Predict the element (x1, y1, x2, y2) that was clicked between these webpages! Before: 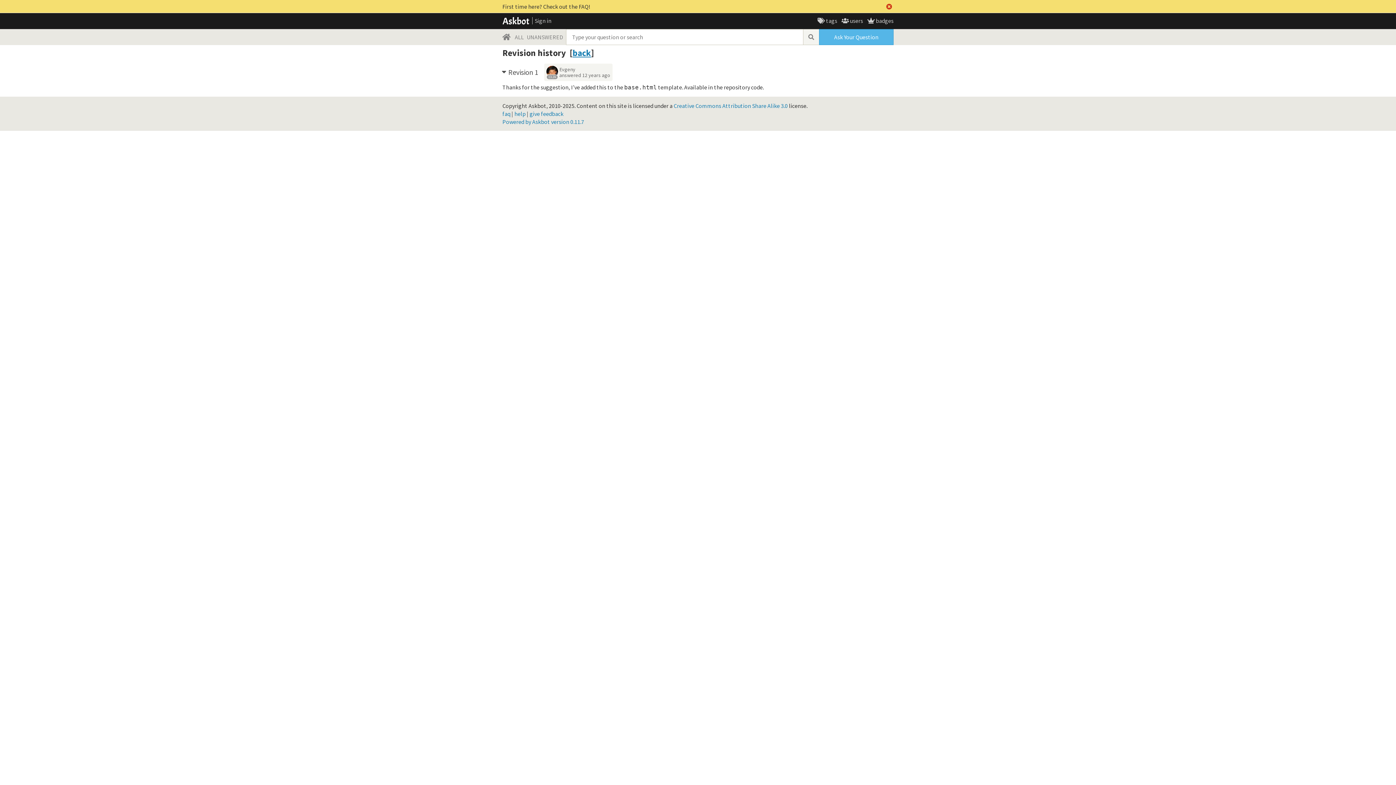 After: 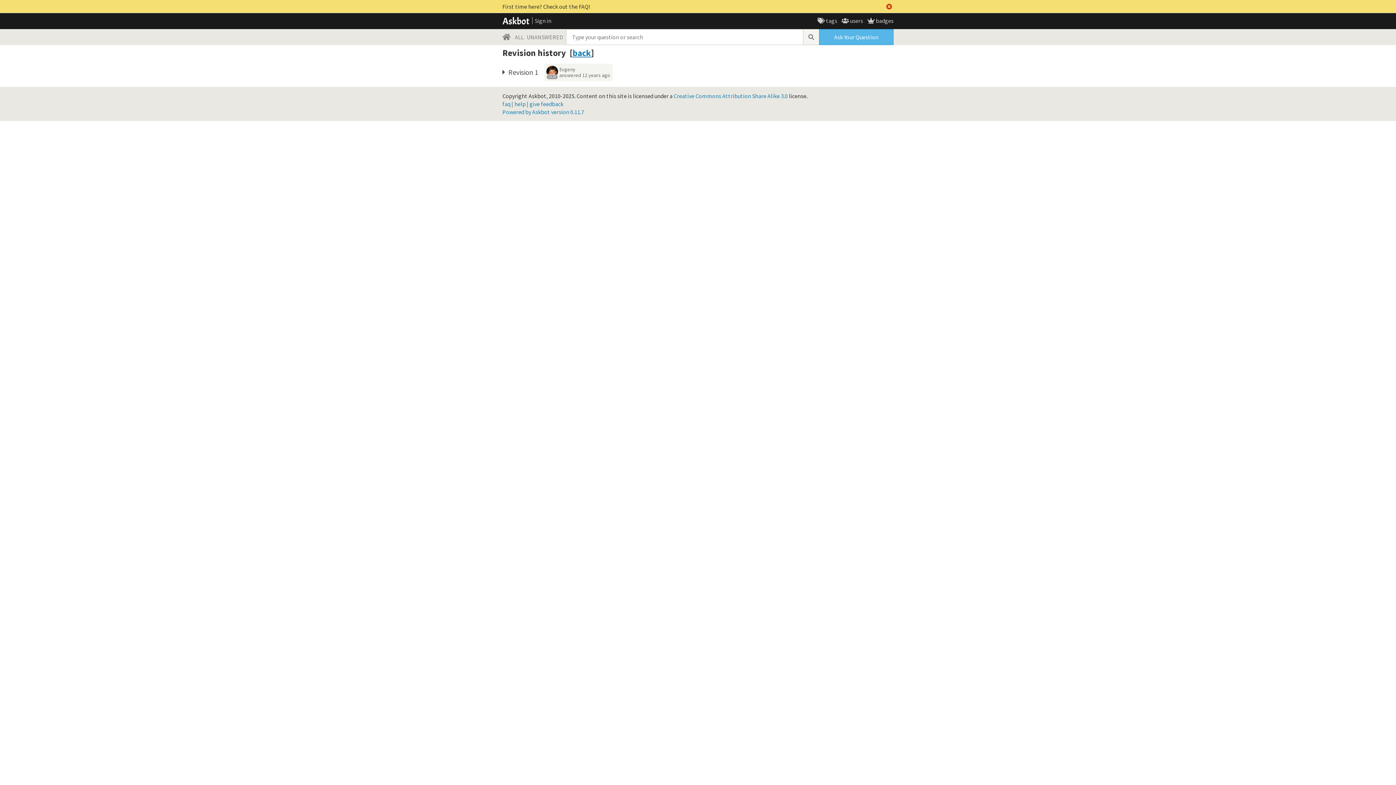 Action: label: 13.2k bbox: (546, 70, 558, 79)